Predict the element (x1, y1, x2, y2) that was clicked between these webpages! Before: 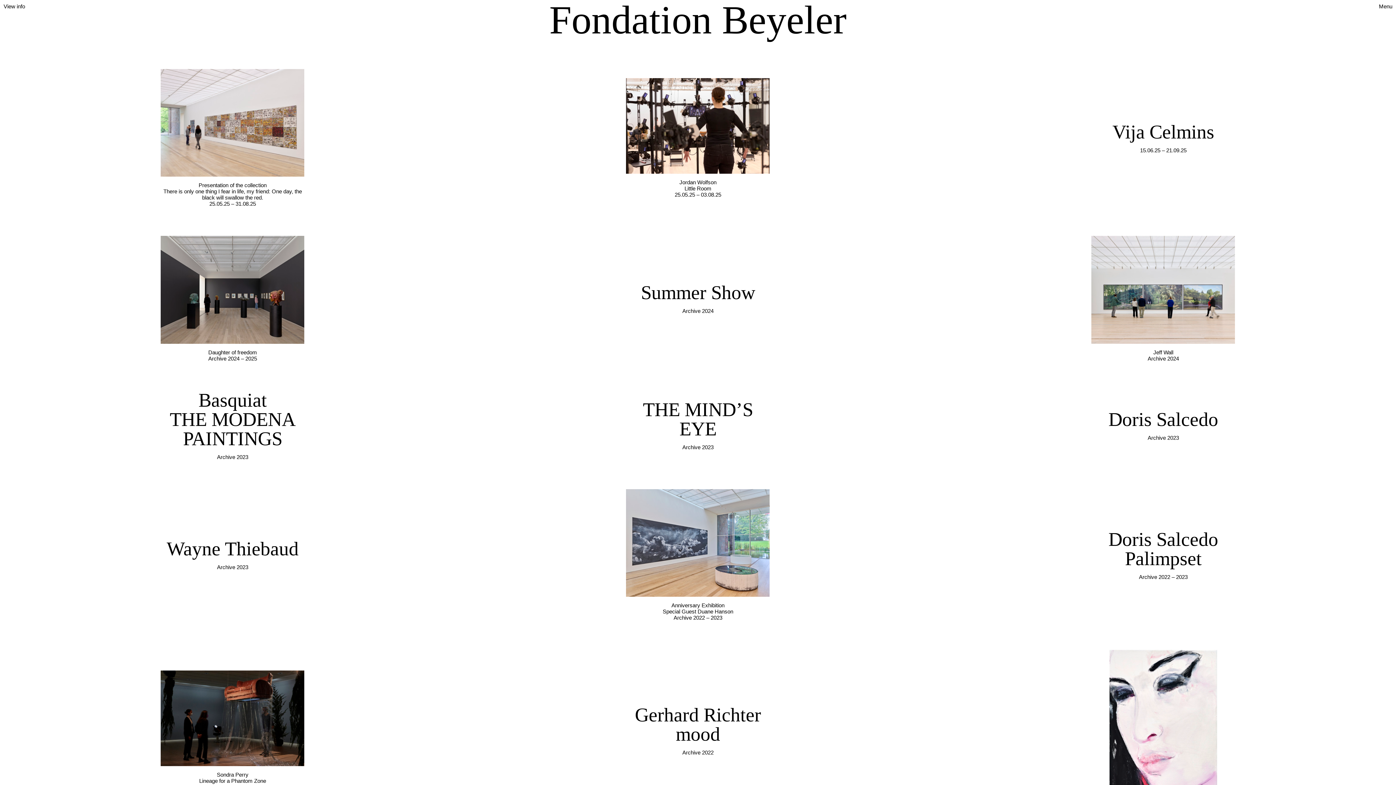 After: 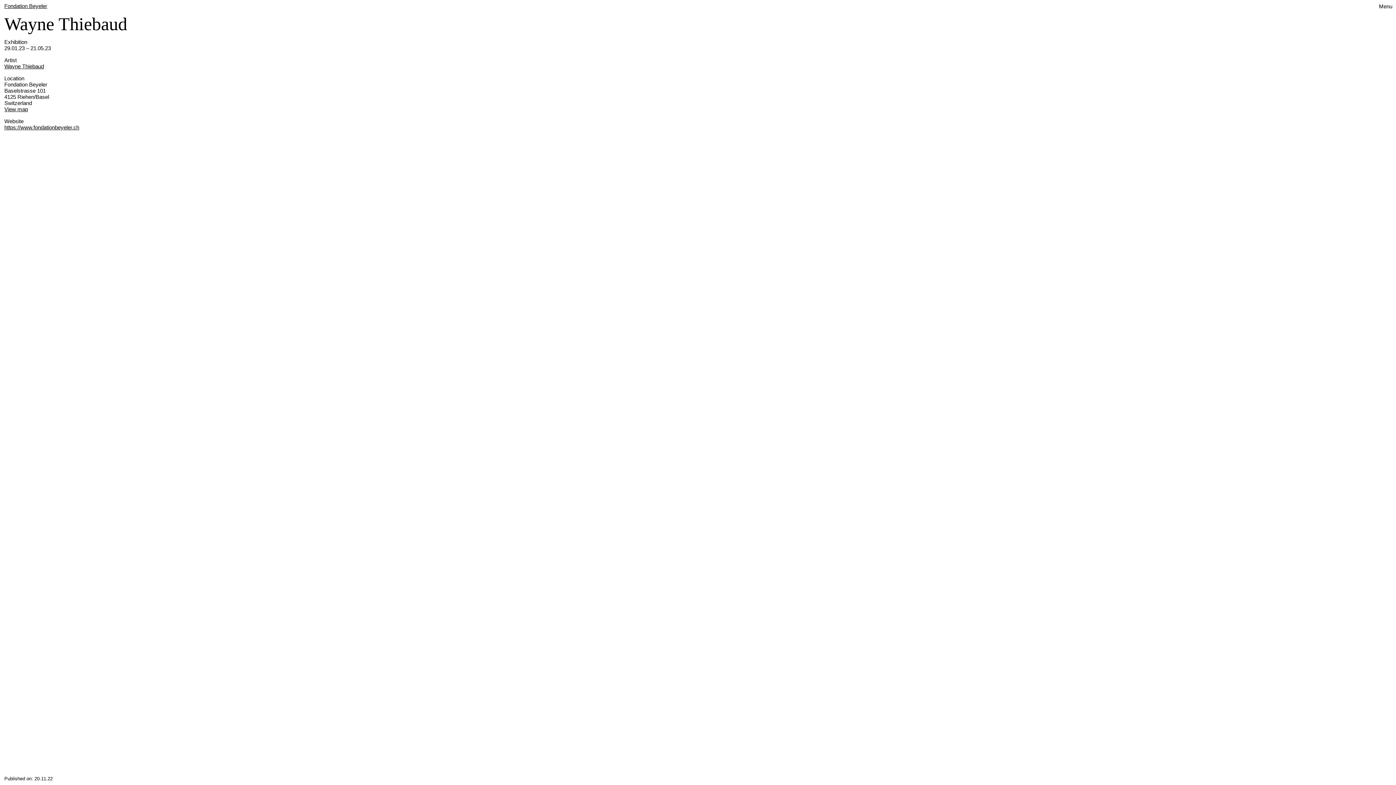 Action: label: Wayne Thiebaud

Archive 2023 bbox: (166, 539, 298, 570)